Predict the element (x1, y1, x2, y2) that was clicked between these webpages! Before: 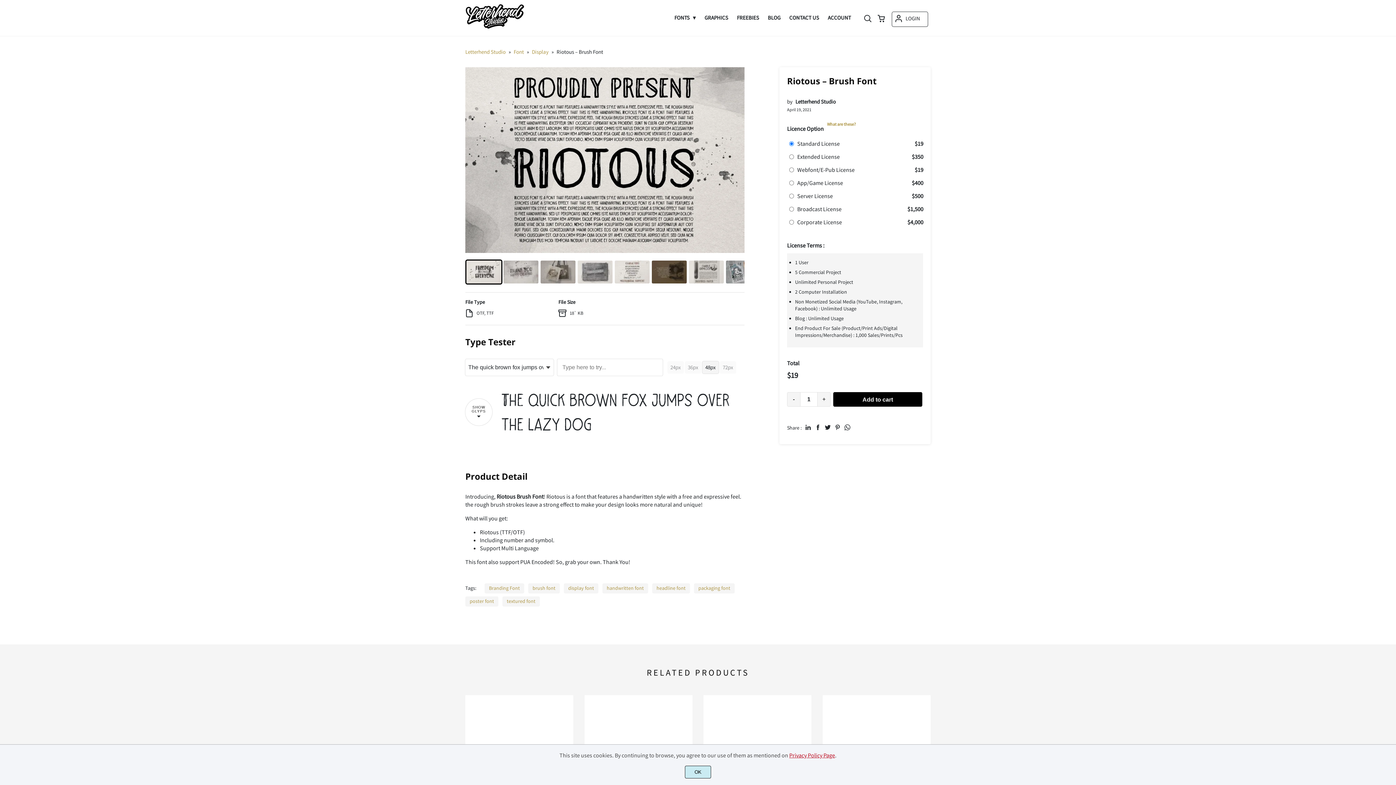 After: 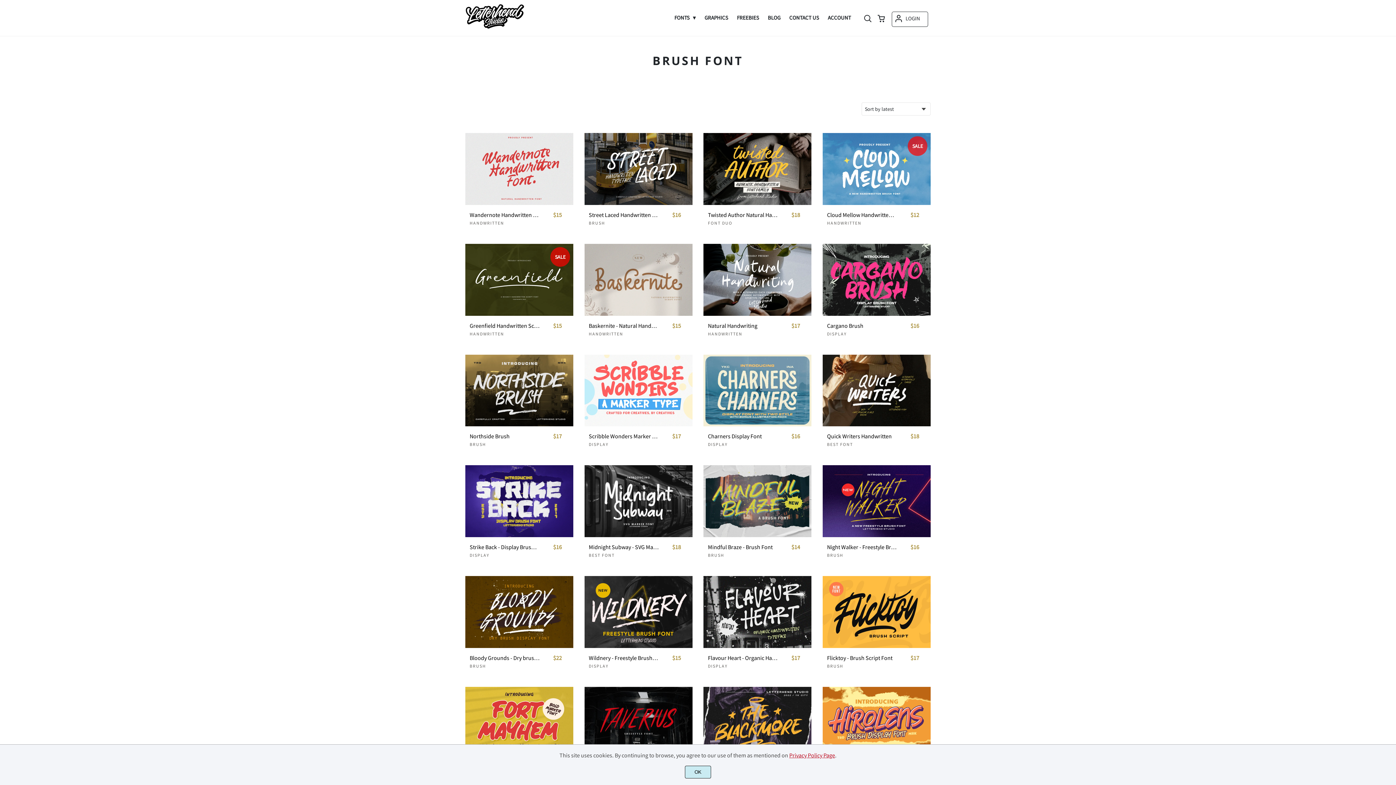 Action: label: brush font bbox: (528, 583, 560, 593)